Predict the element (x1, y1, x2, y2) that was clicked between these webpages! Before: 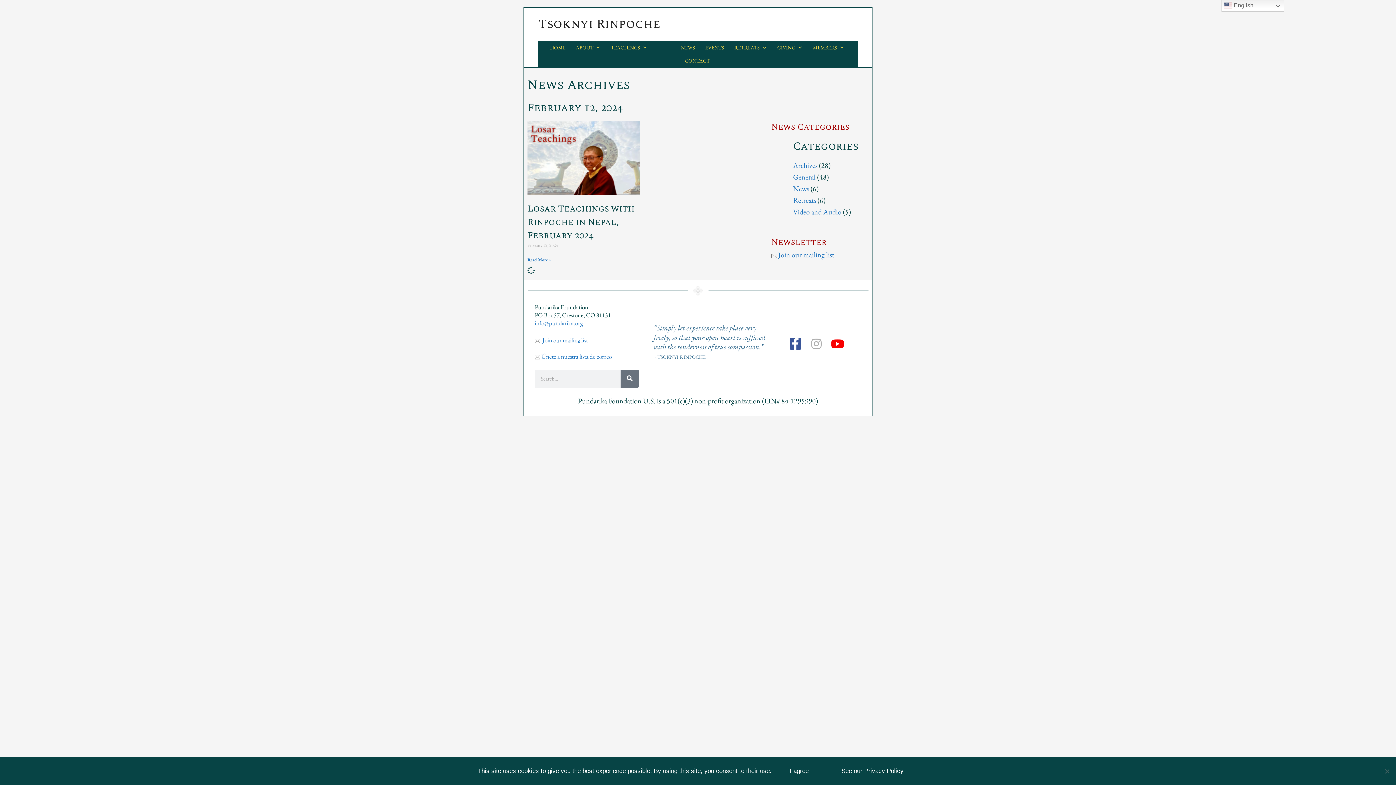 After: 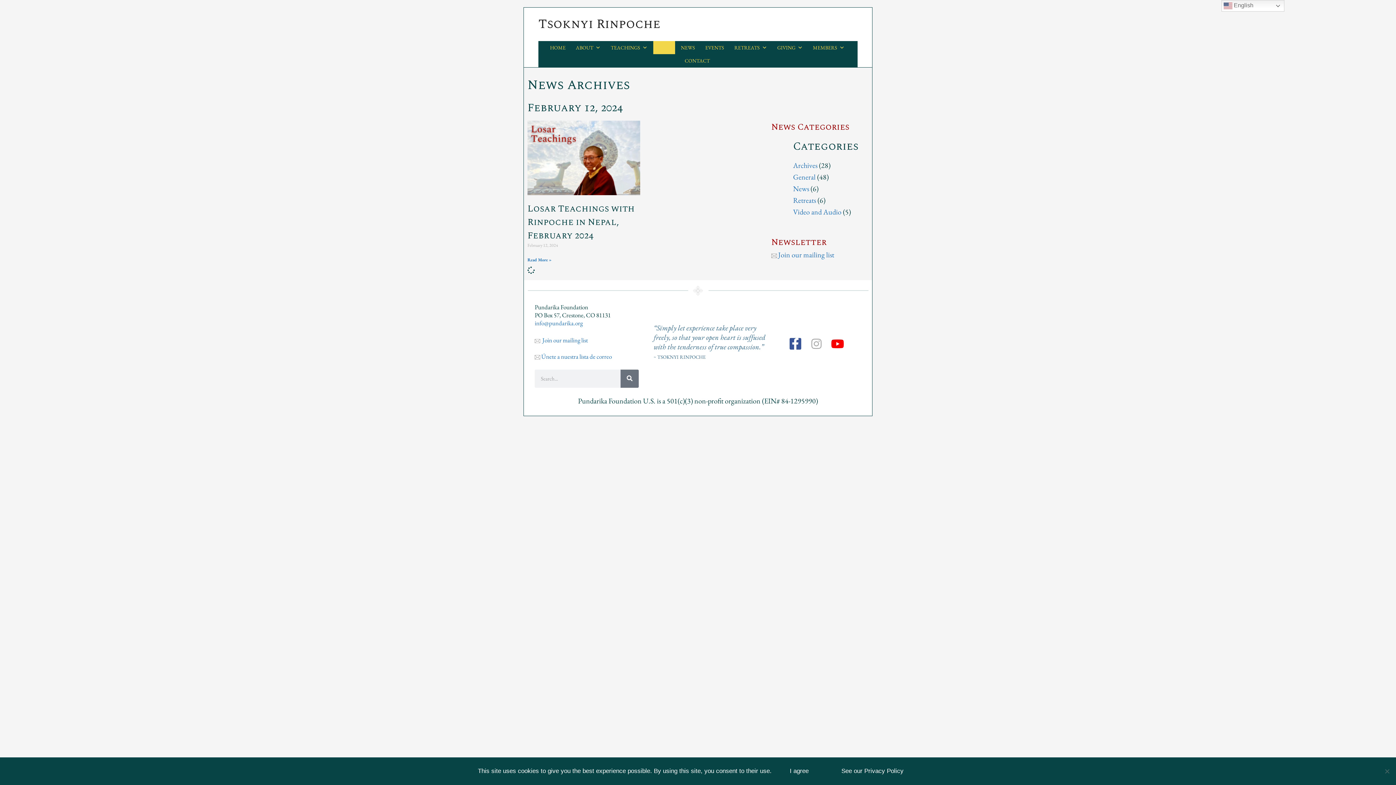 Action: bbox: (653, 41, 675, 54) label:             